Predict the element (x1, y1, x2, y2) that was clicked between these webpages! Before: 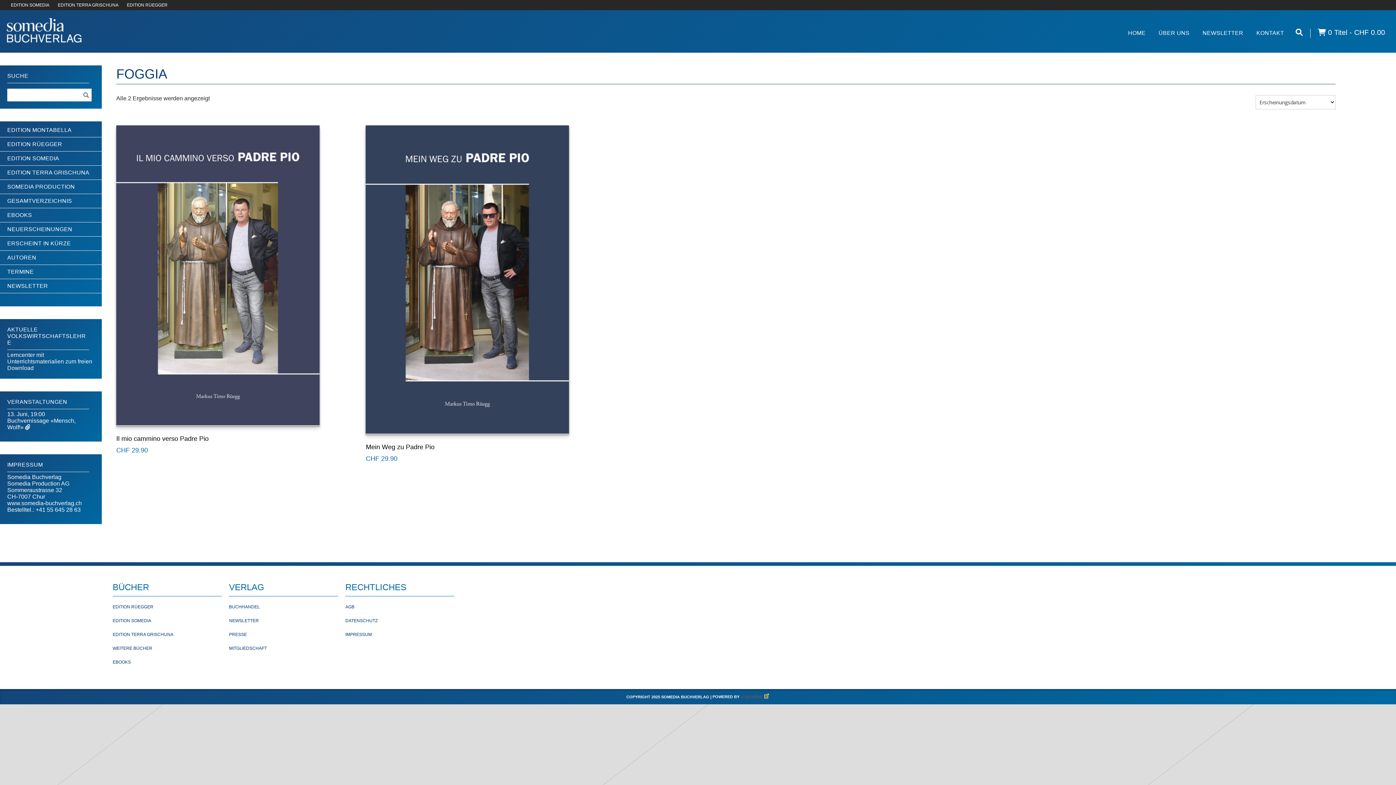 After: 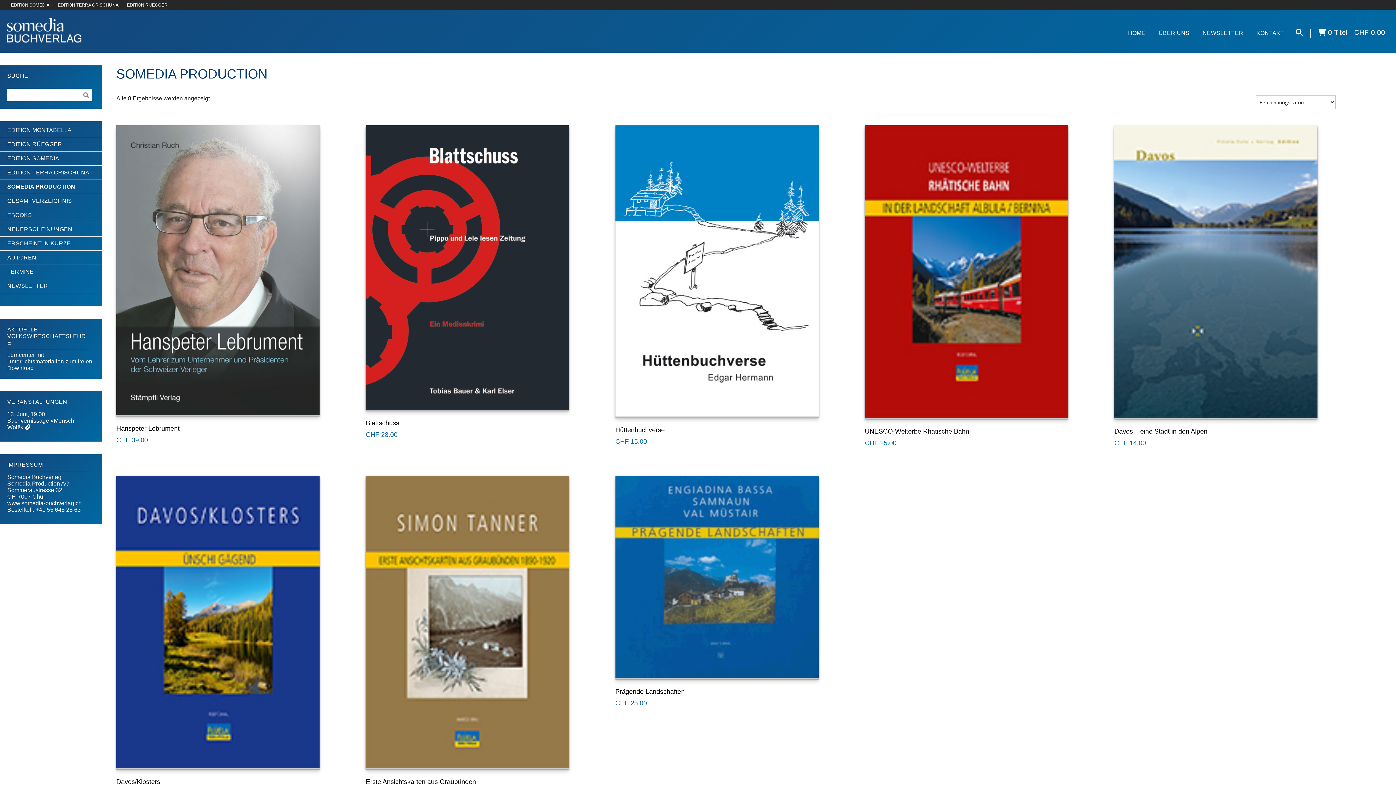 Action: bbox: (112, 641, 221, 655) label: WEITERE BÜCHER